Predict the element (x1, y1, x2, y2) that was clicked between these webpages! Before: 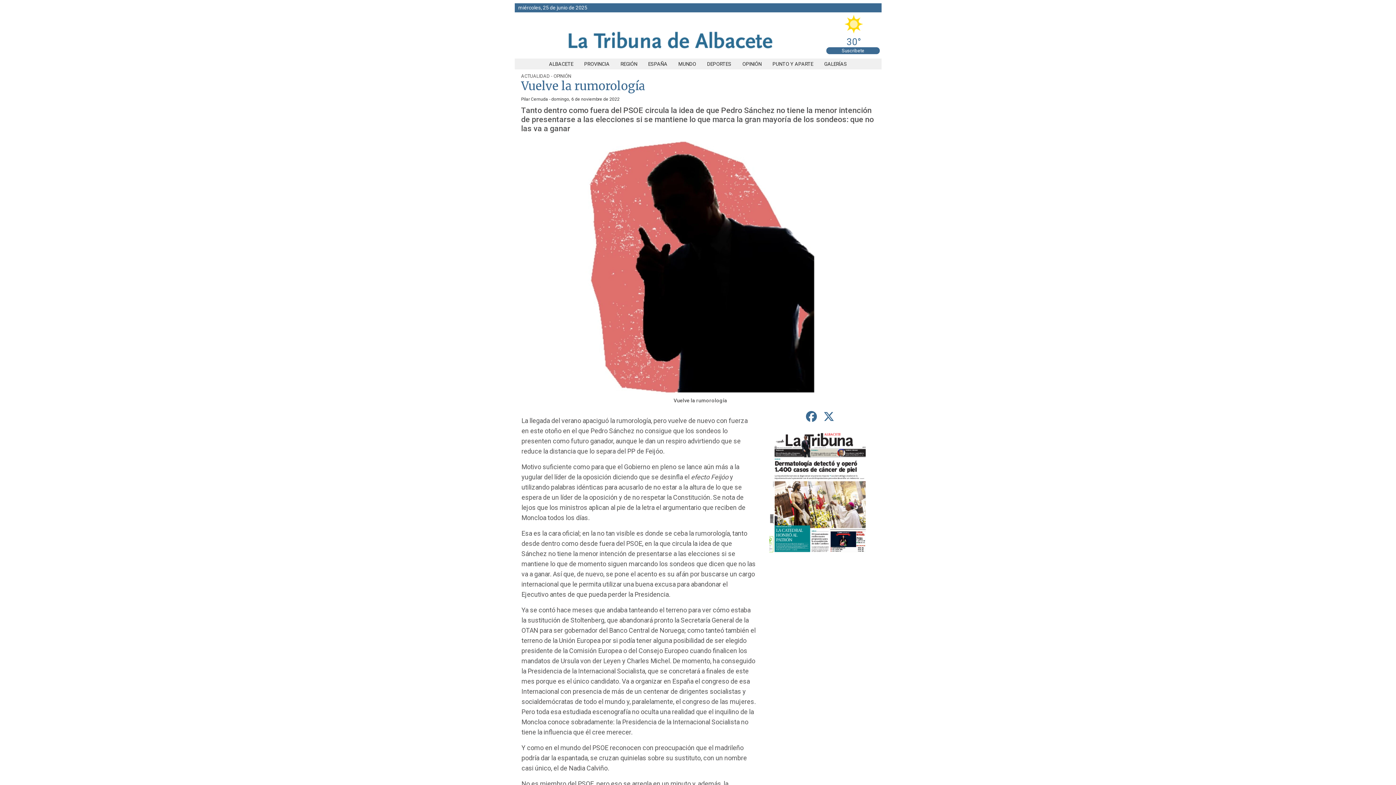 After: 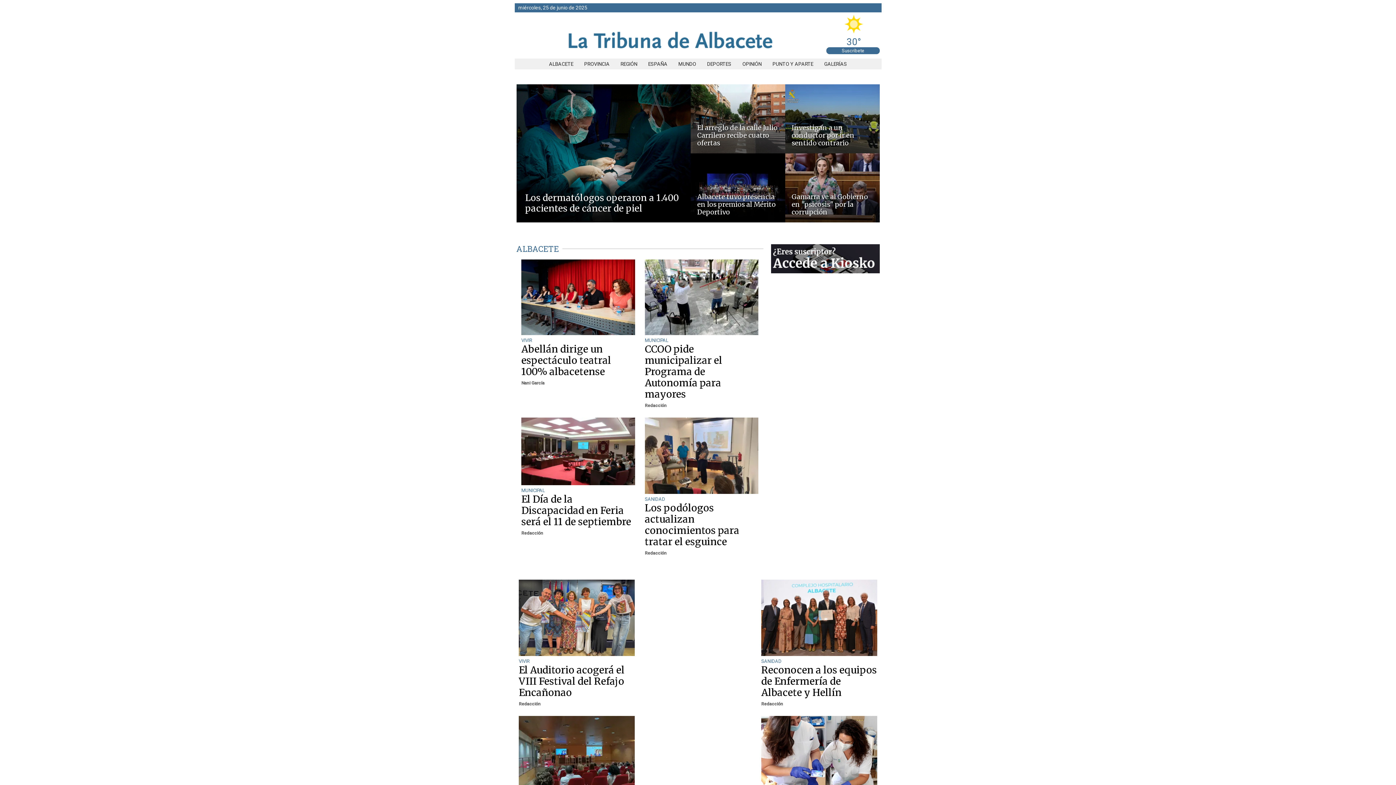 Action: bbox: (566, 53, 775, 58)